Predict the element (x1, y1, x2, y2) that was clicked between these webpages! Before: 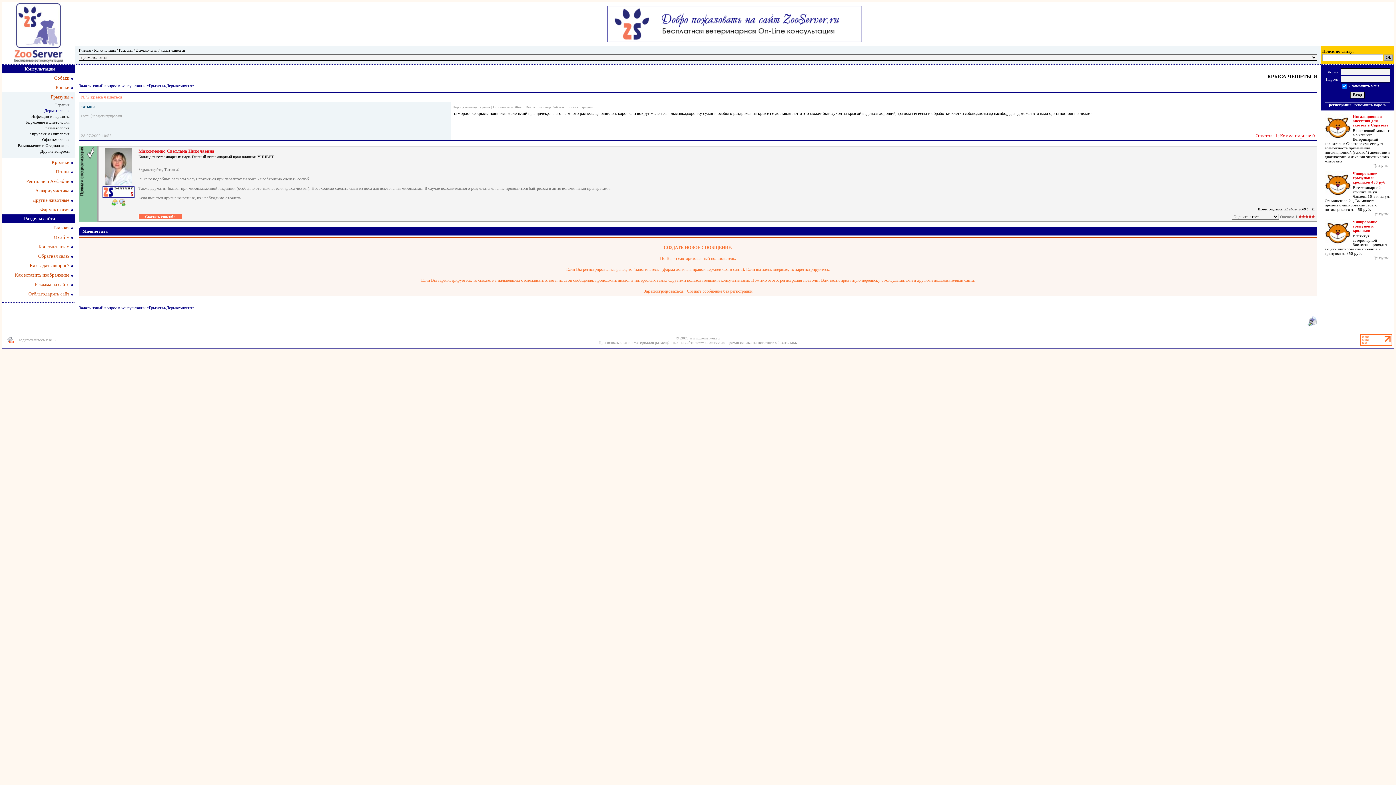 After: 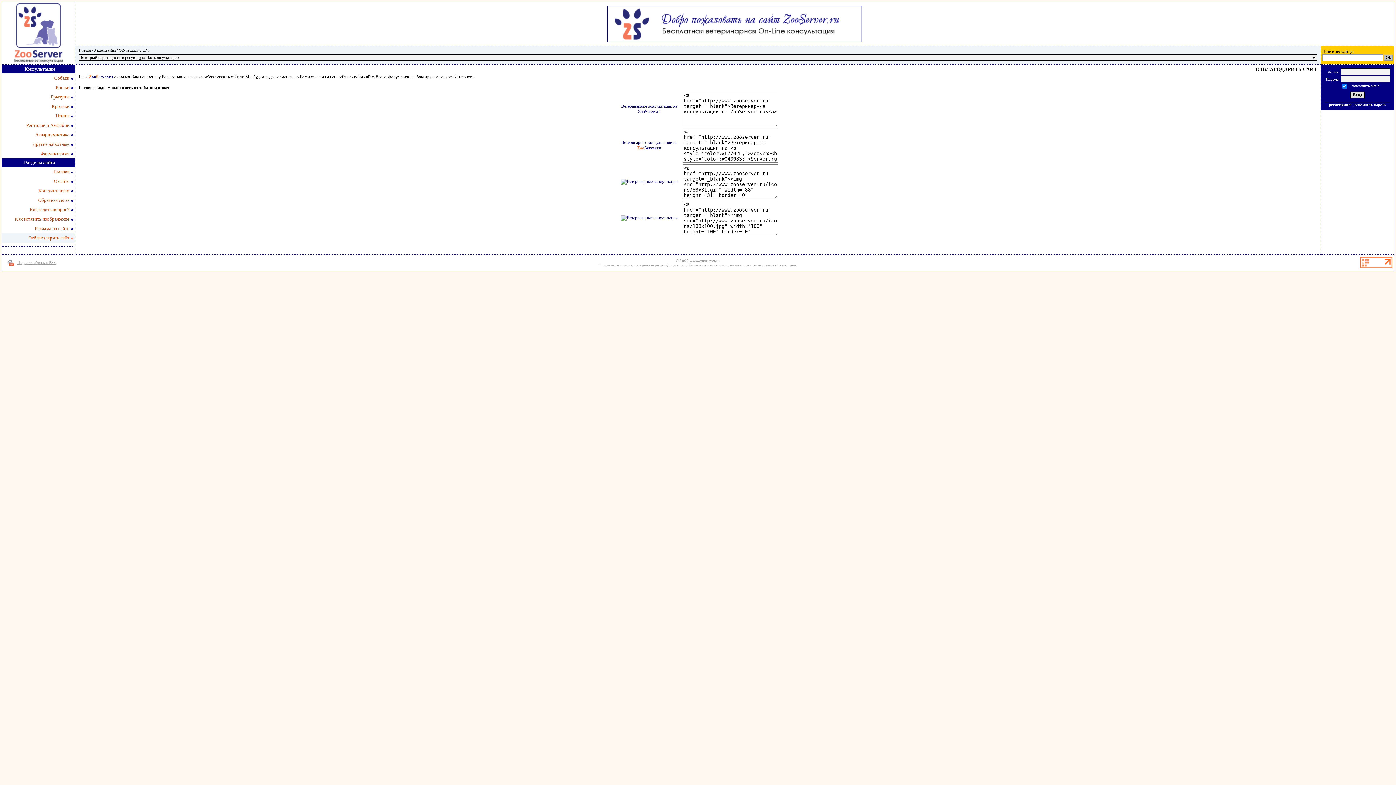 Action: bbox: (28, 291, 69, 296) label: Отблагодарить сайт